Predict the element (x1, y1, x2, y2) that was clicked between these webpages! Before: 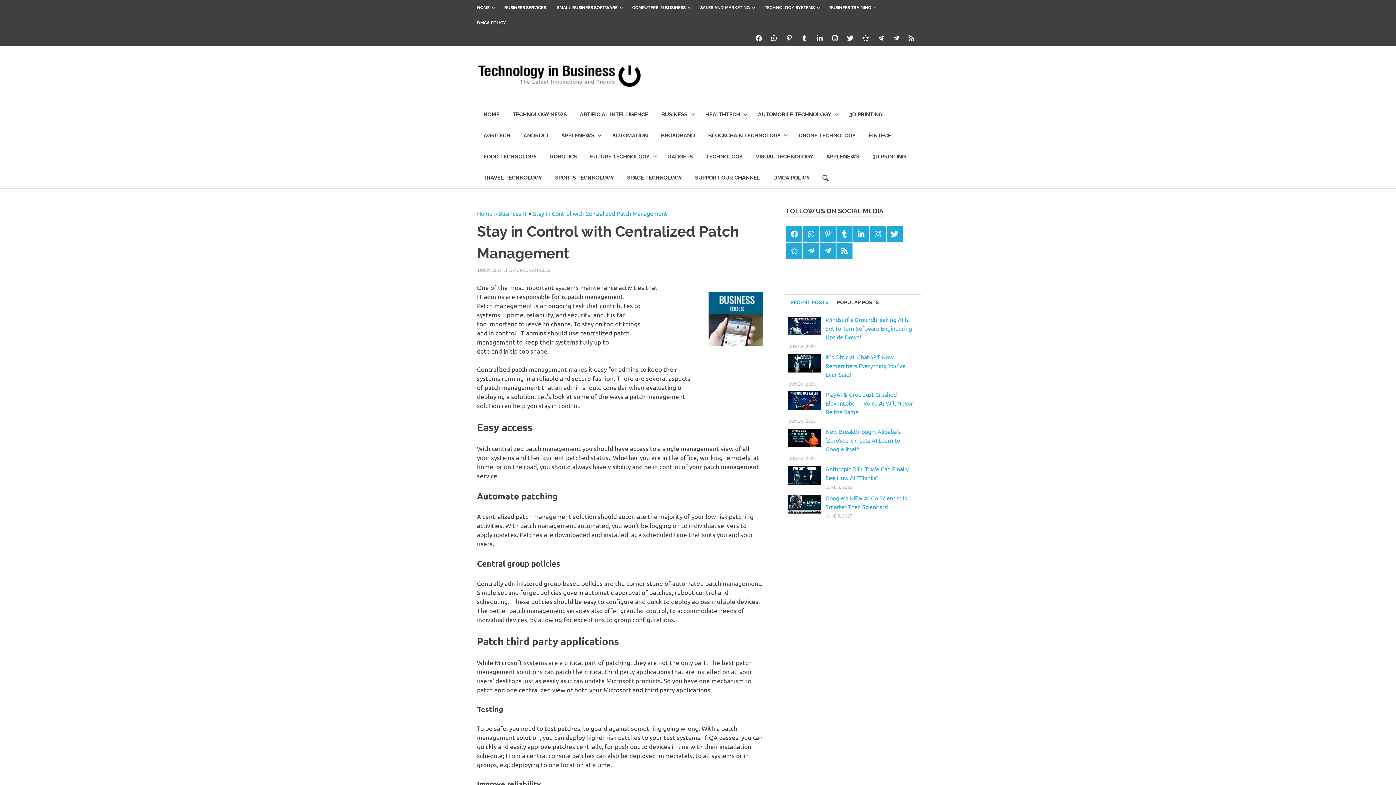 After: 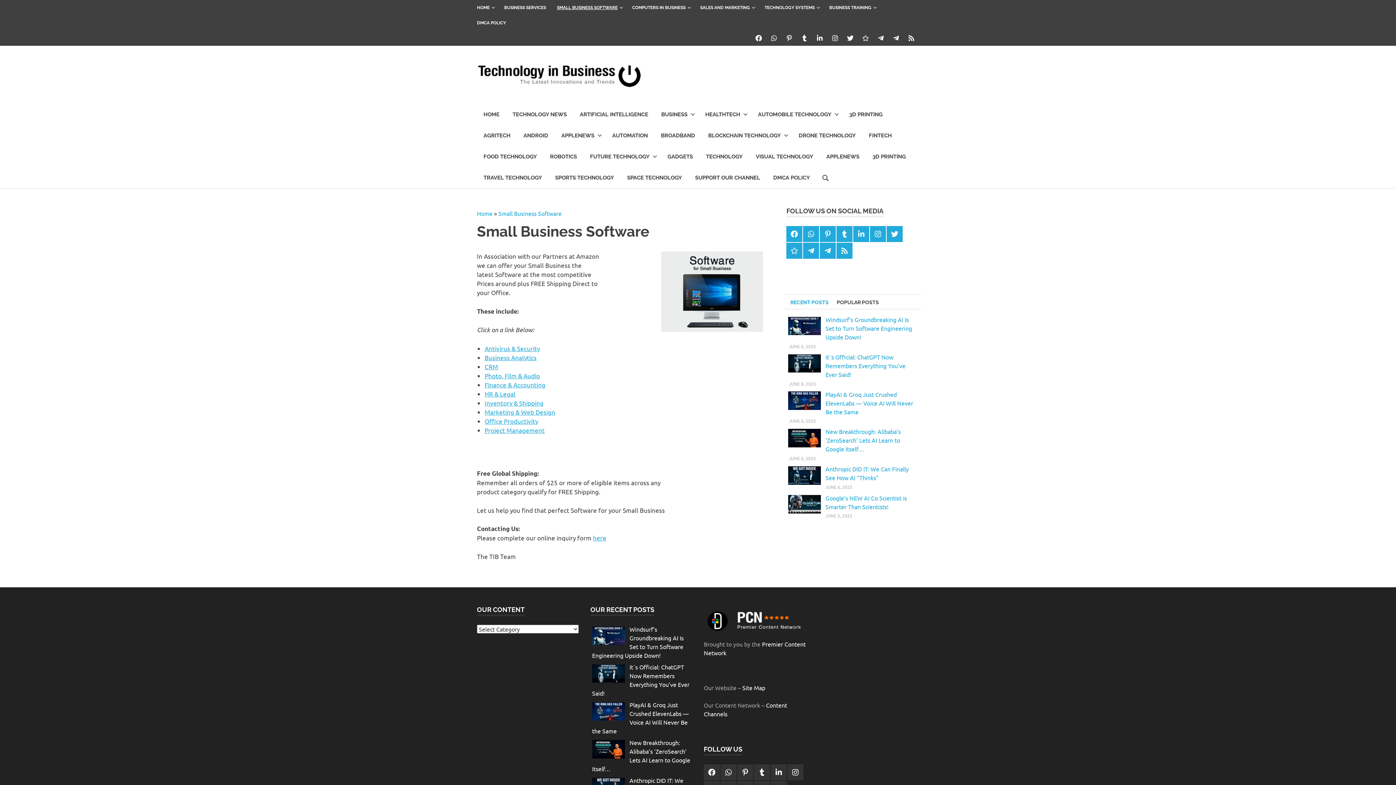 Action: bbox: (551, 0, 626, 15) label: SMALL BUSINESS SOFTWARE